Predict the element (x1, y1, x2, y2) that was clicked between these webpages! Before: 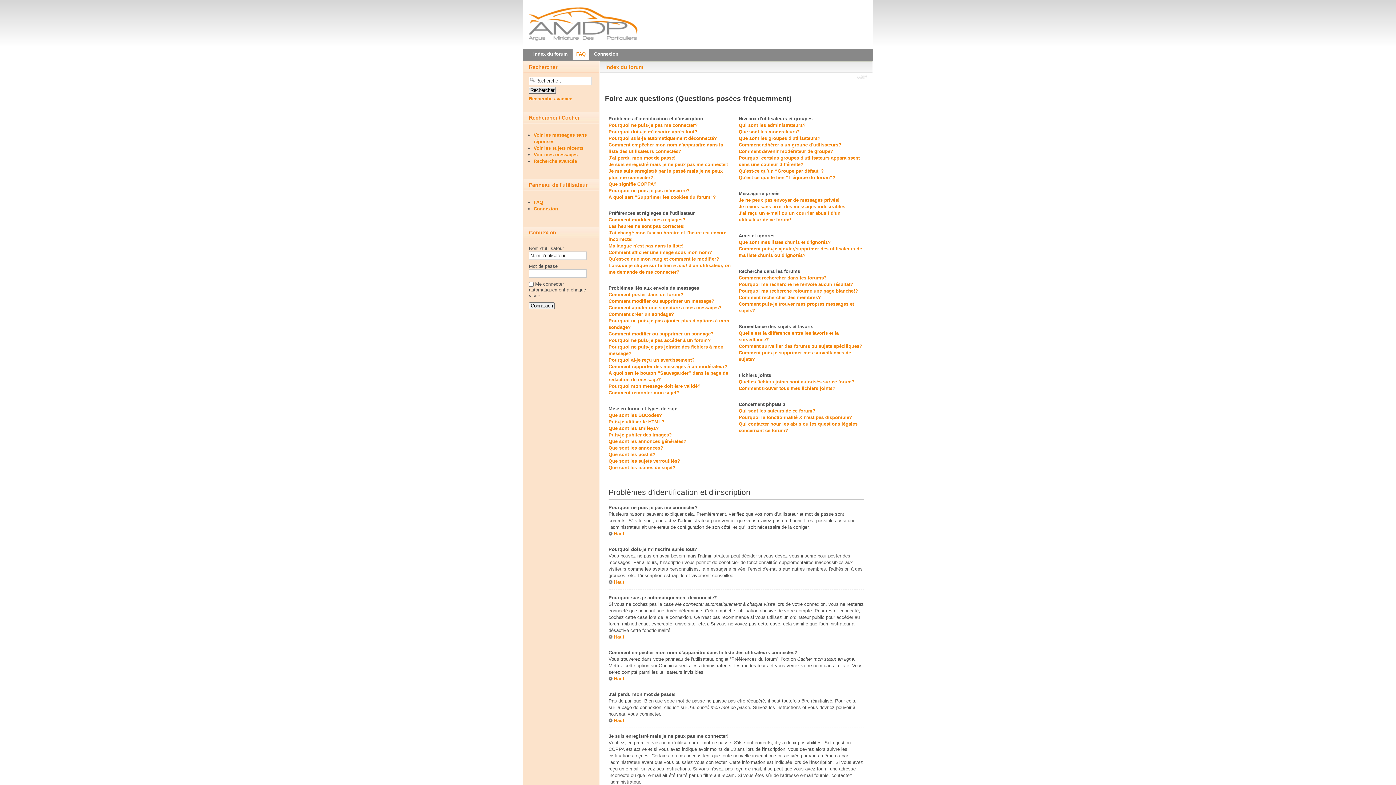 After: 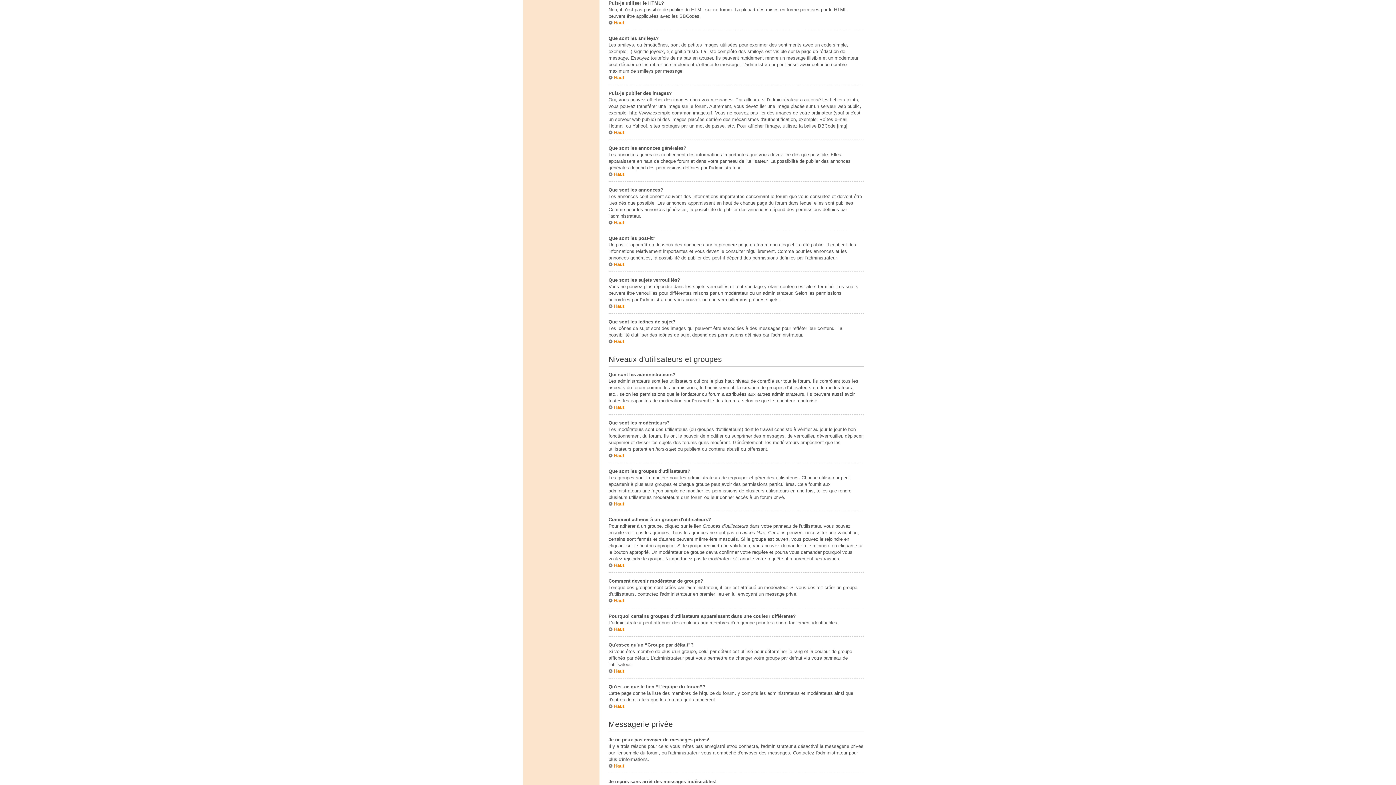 Action: label: Puis-je utiliser le HTML? bbox: (608, 419, 664, 424)